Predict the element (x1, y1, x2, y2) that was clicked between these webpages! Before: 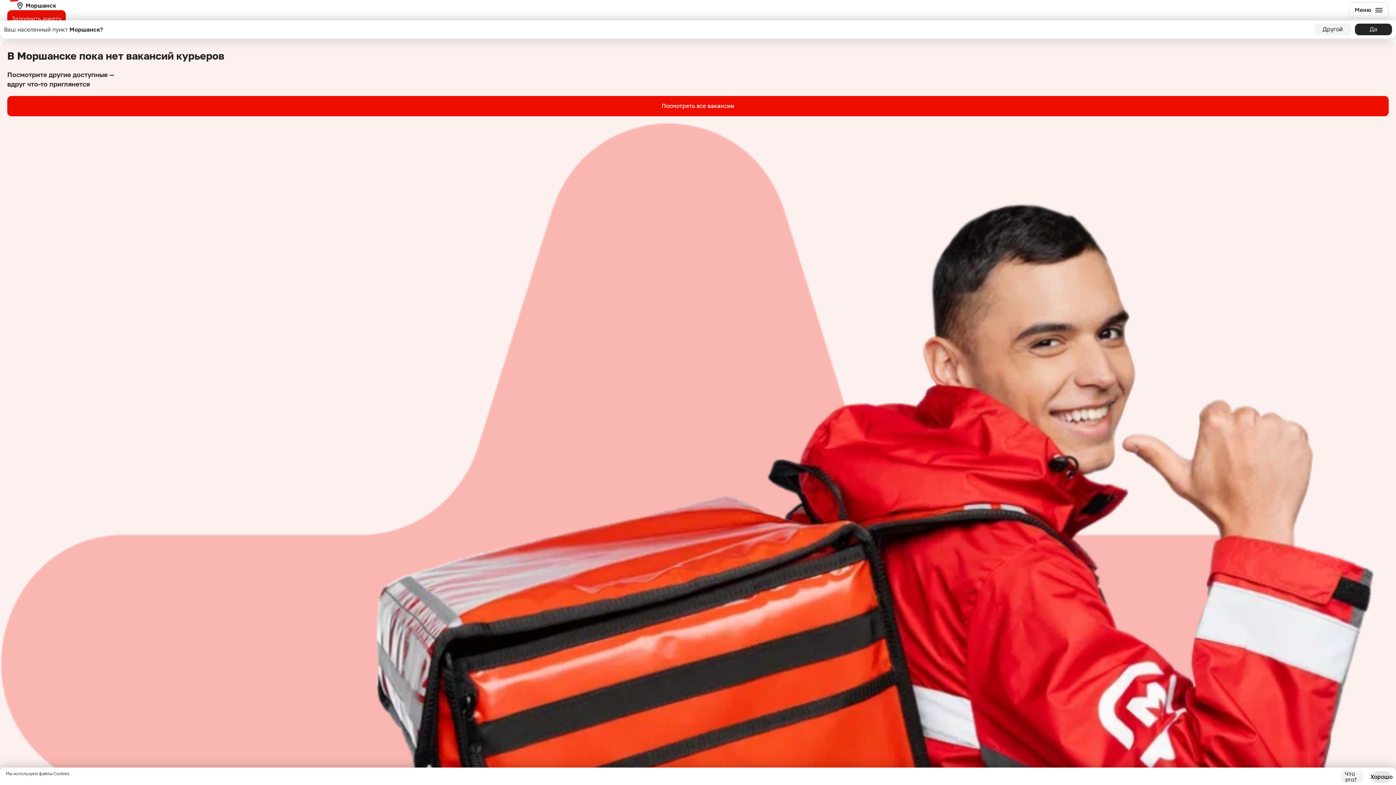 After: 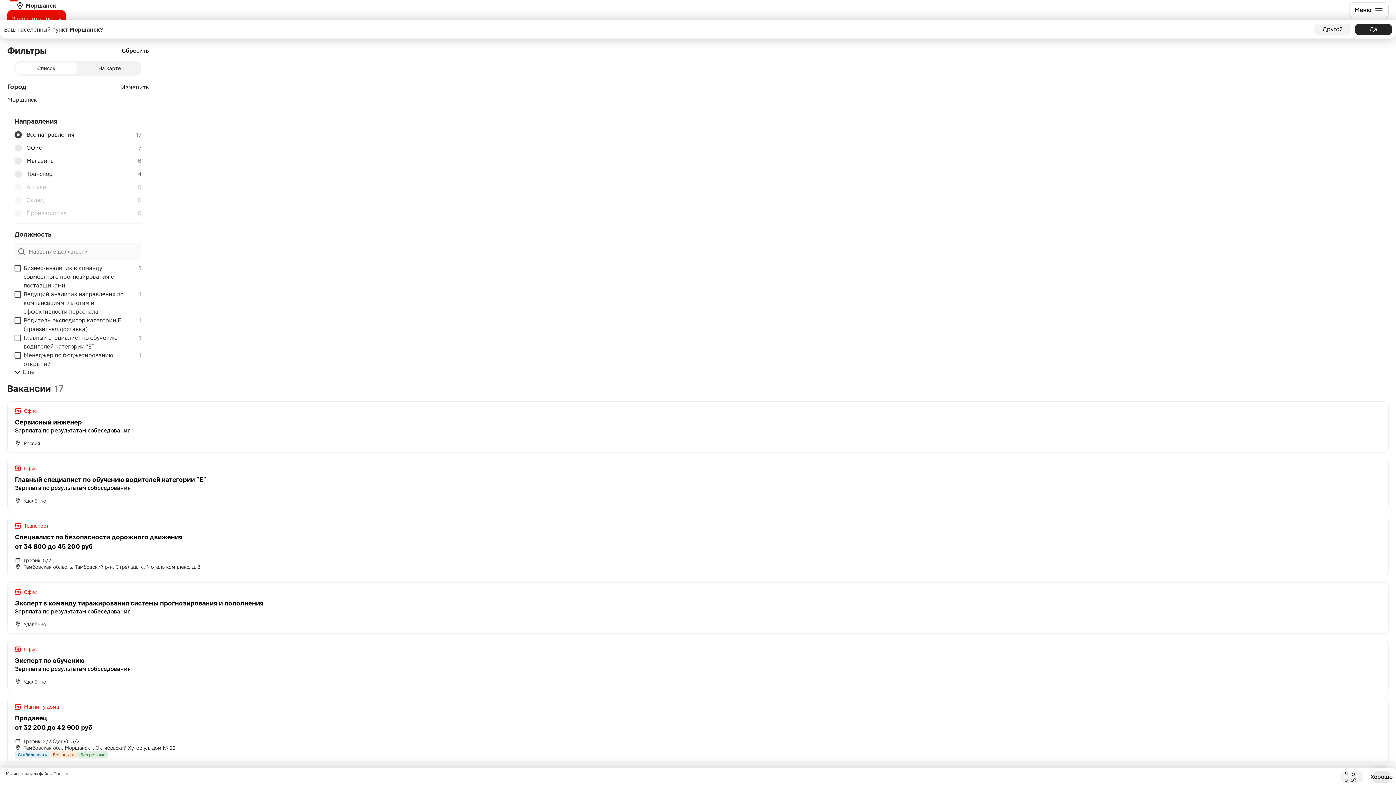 Action: bbox: (7, 96, 1389, 116) label: Посмотреть все вакансии